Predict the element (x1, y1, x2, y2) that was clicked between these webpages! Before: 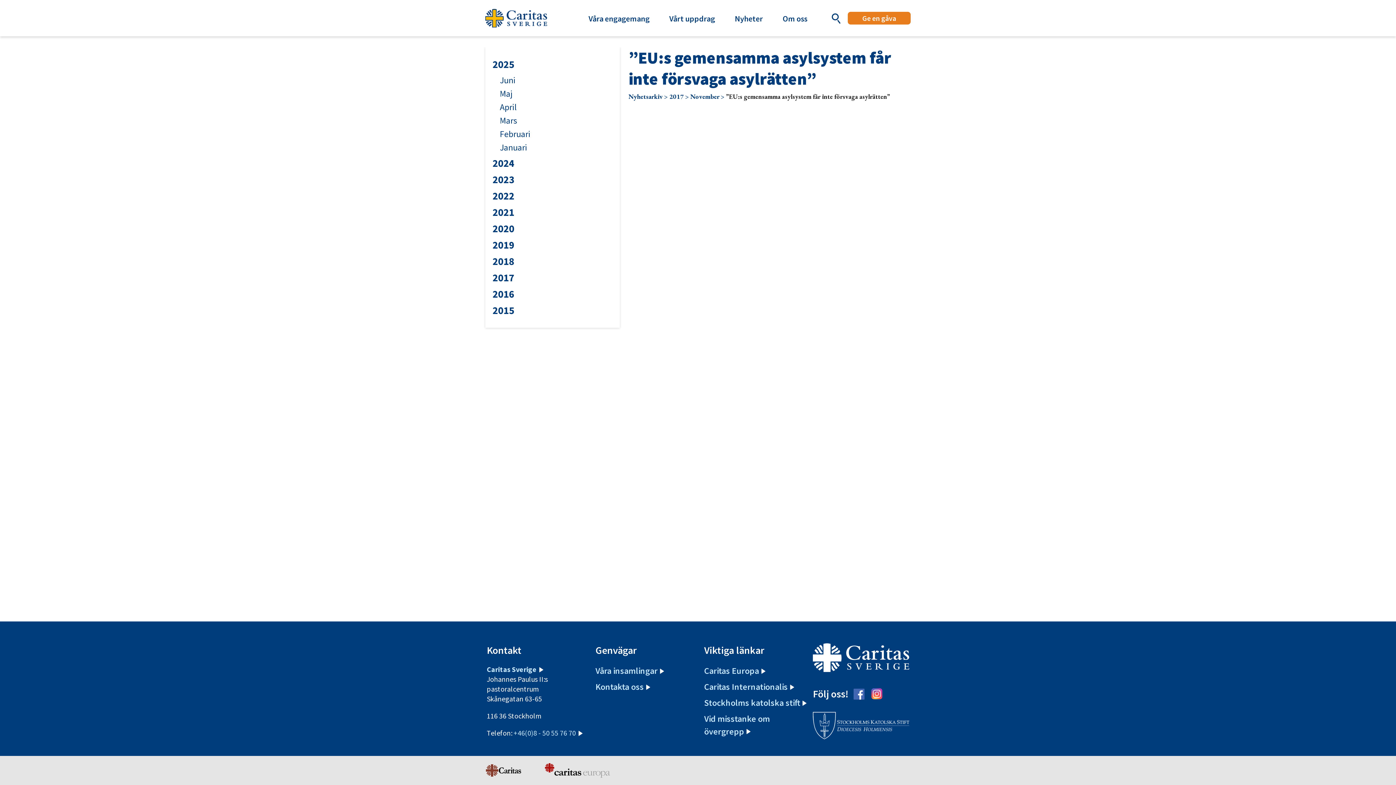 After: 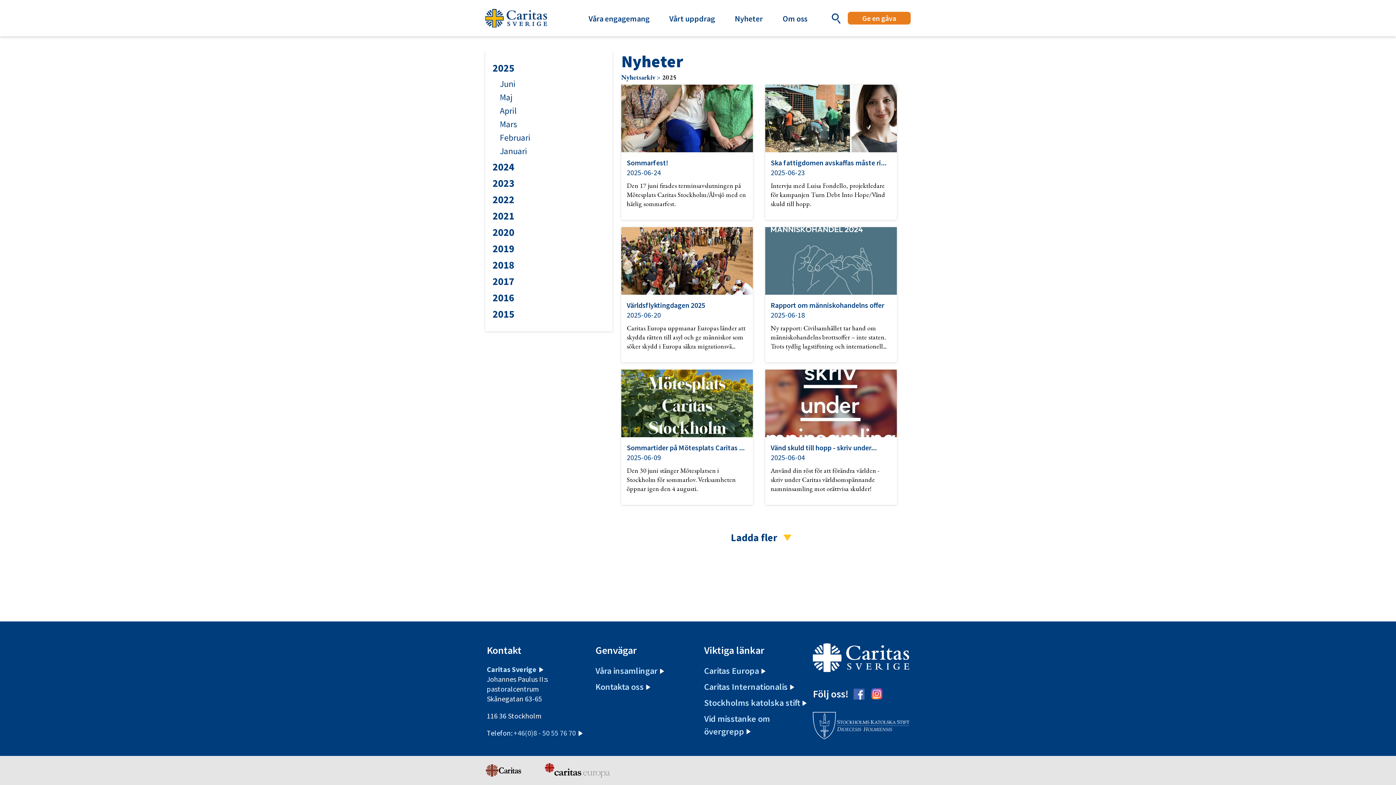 Action: label: Nyhetsarkiv > bbox: (628, 92, 668, 100)